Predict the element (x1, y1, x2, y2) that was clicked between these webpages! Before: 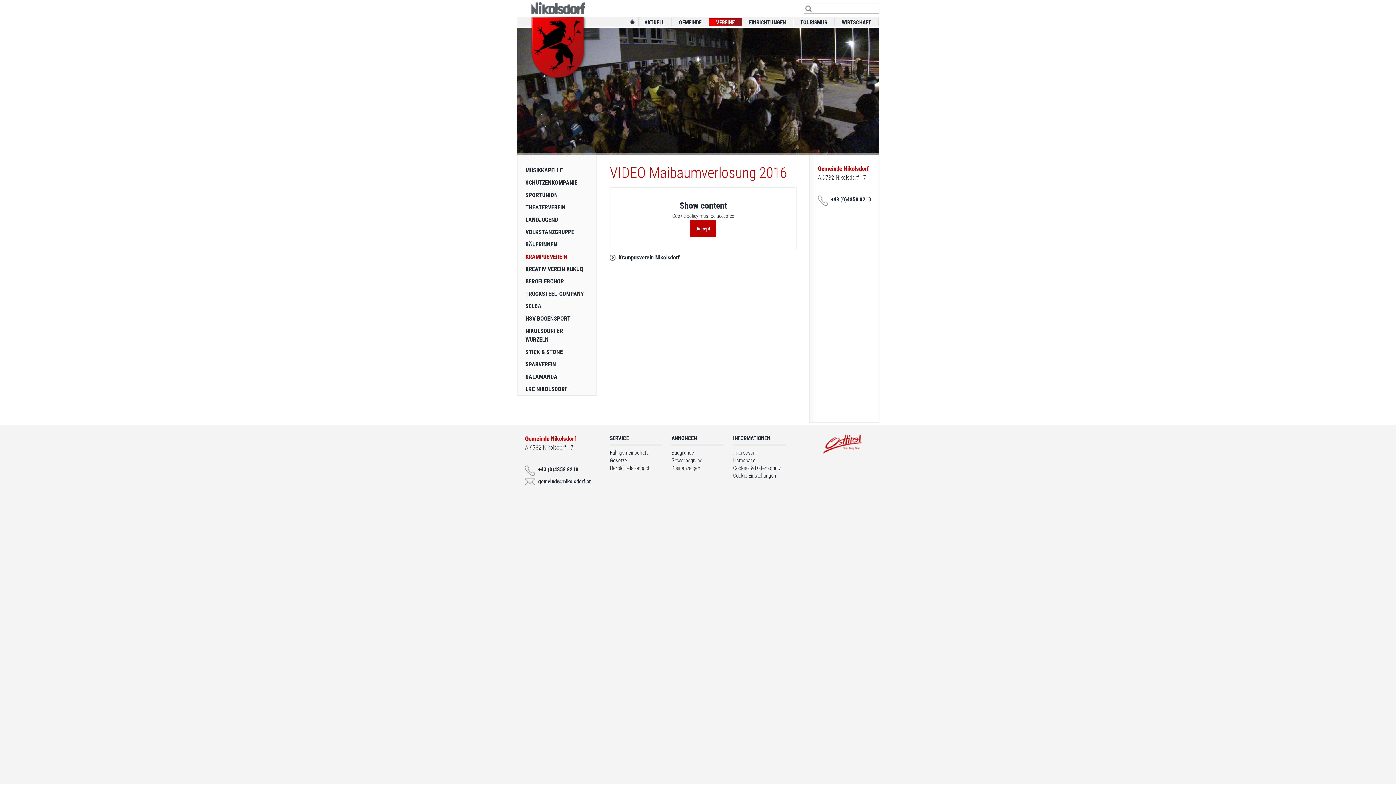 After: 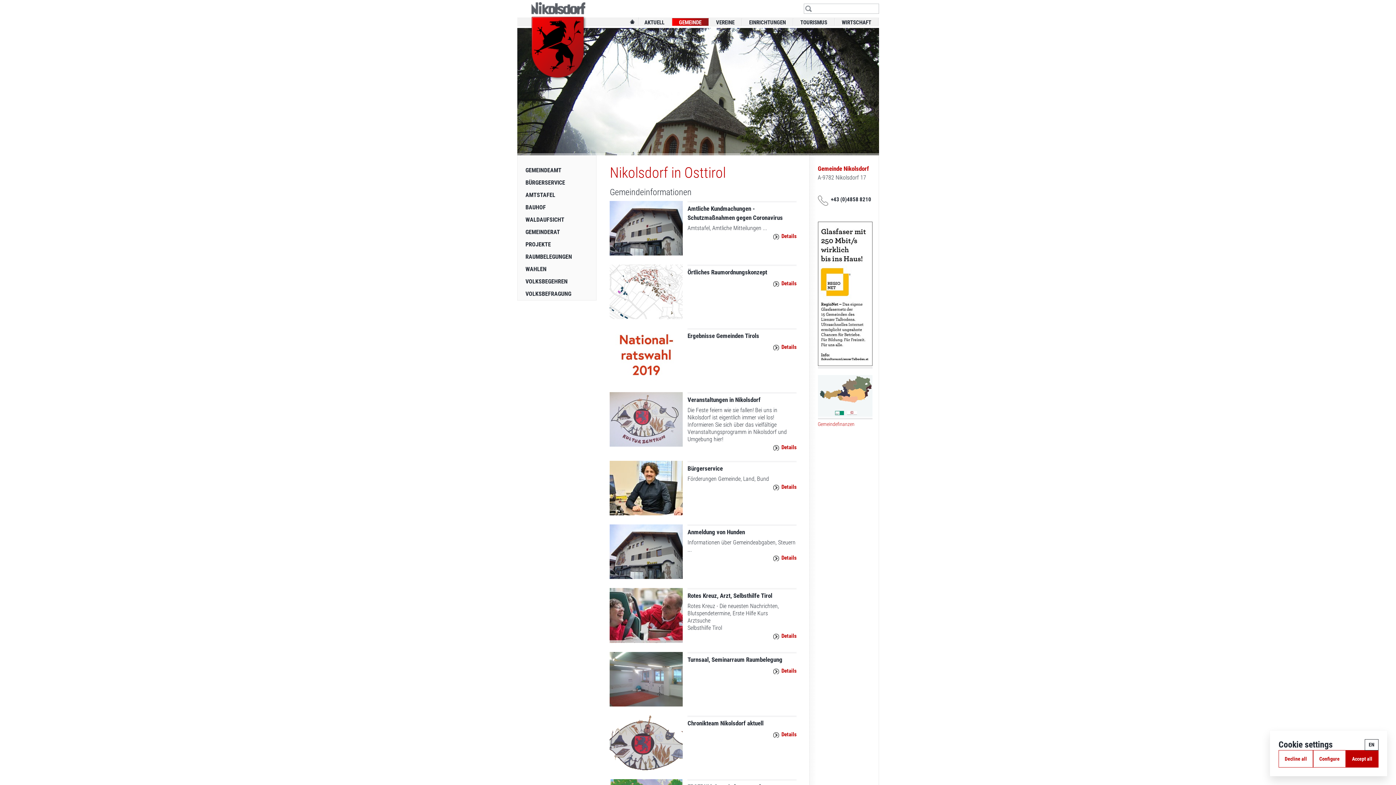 Action: label: GEMEINDE bbox: (672, 18, 708, 25)